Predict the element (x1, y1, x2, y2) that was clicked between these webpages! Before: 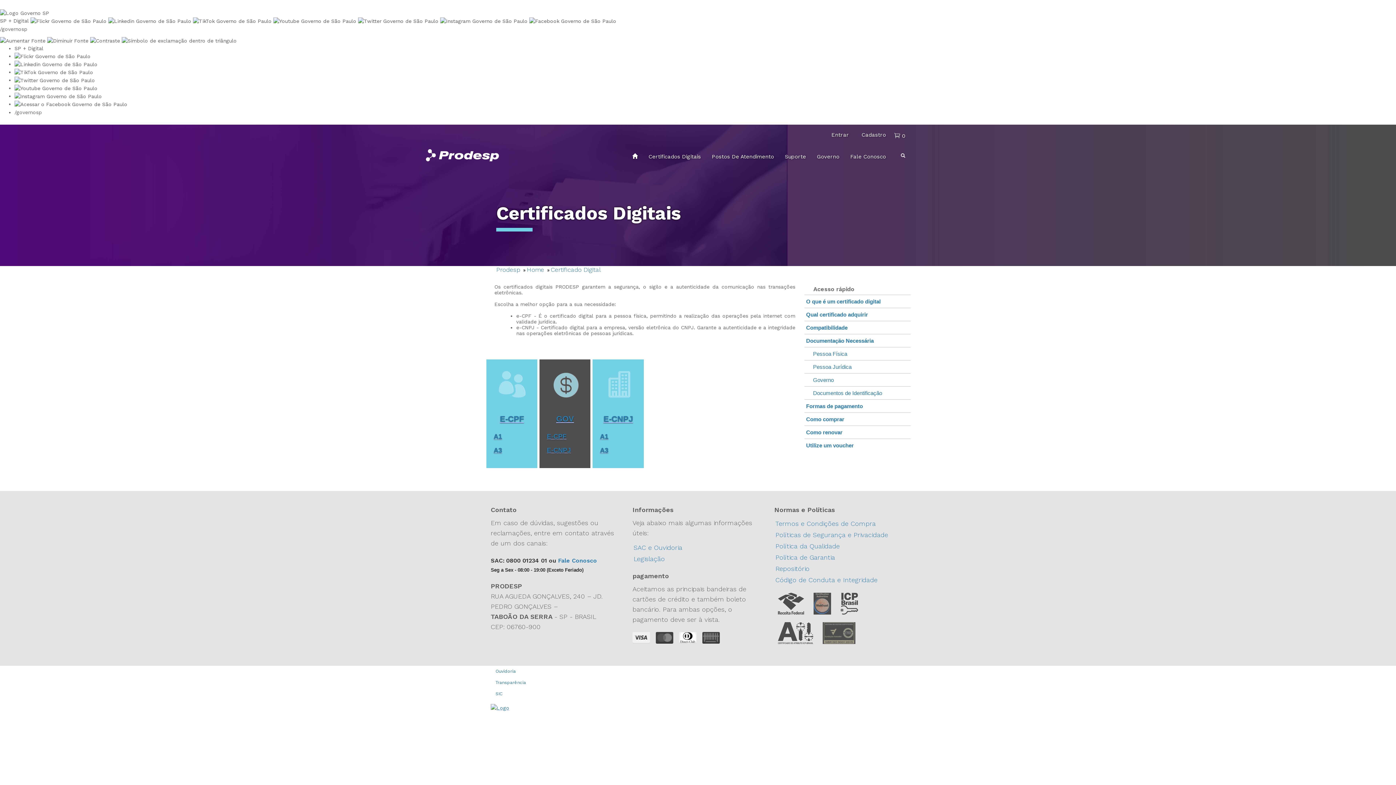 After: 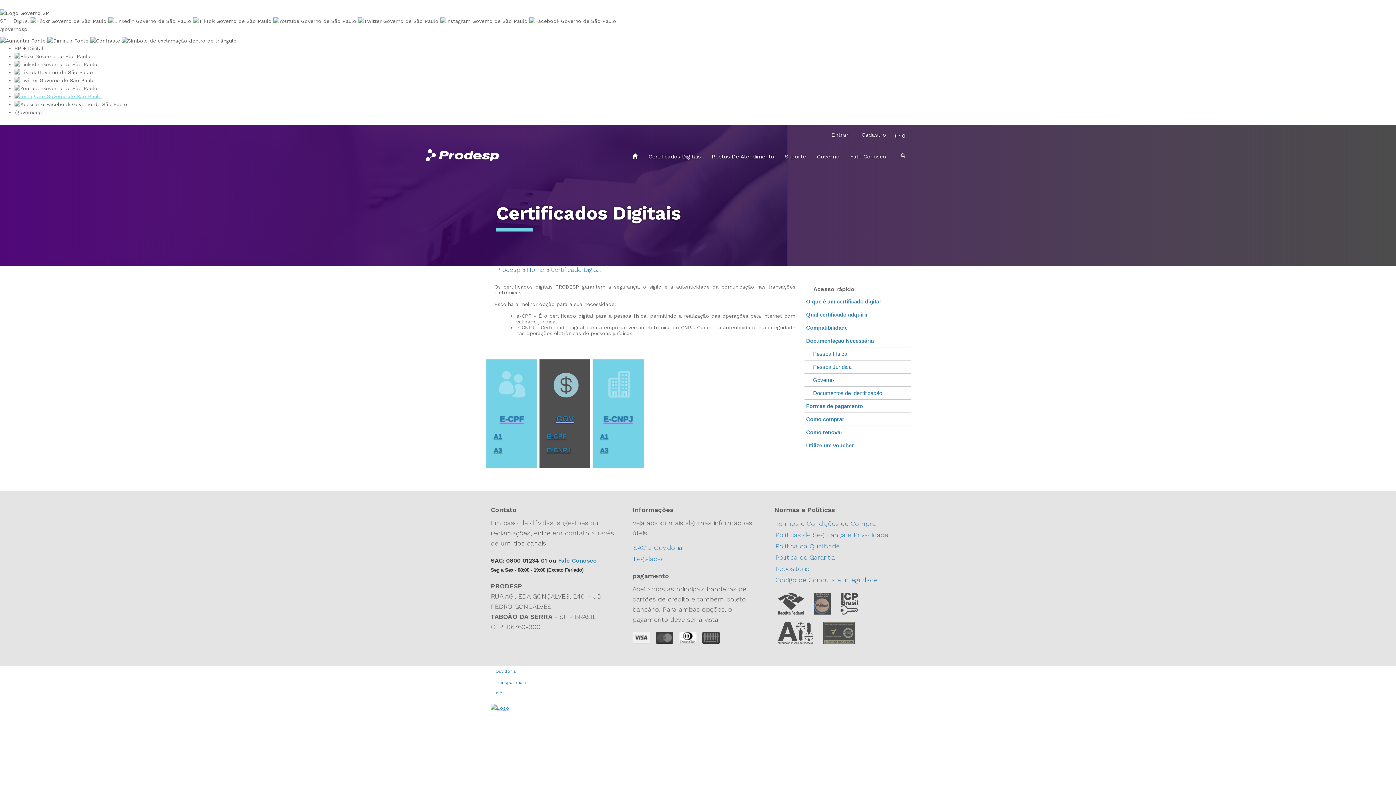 Action: bbox: (14, 93, 101, 98)